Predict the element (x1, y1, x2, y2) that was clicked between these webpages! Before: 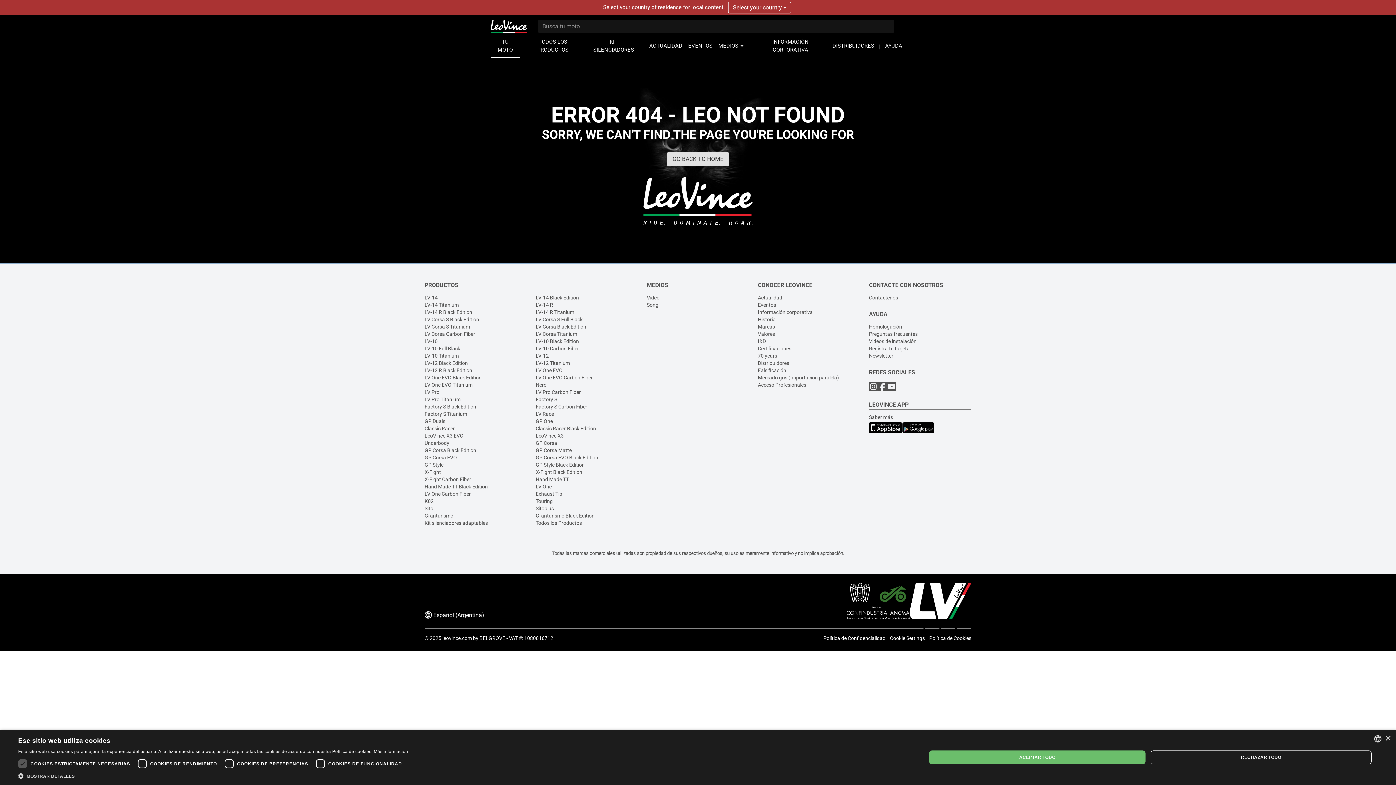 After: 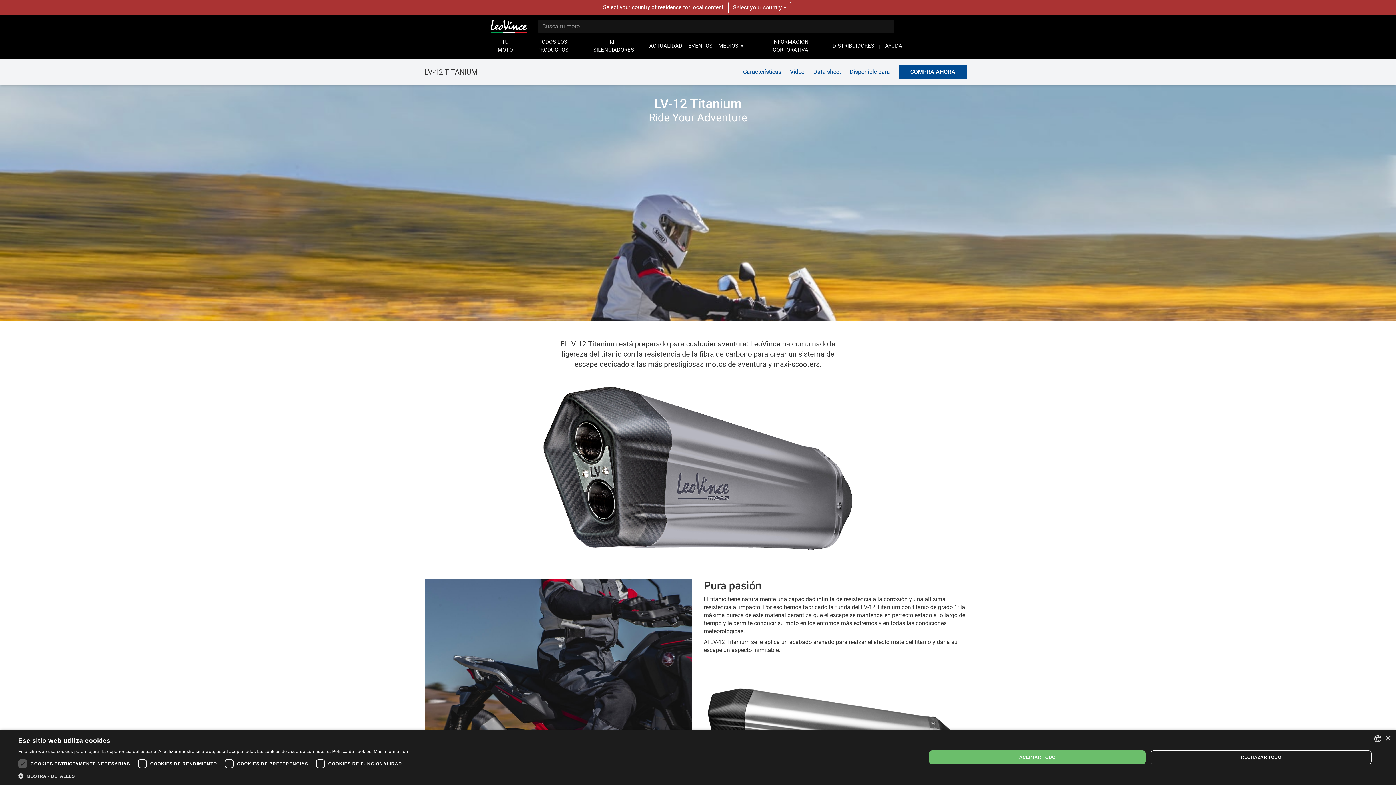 Action: label: LV-12 Titanium bbox: (535, 360, 570, 366)